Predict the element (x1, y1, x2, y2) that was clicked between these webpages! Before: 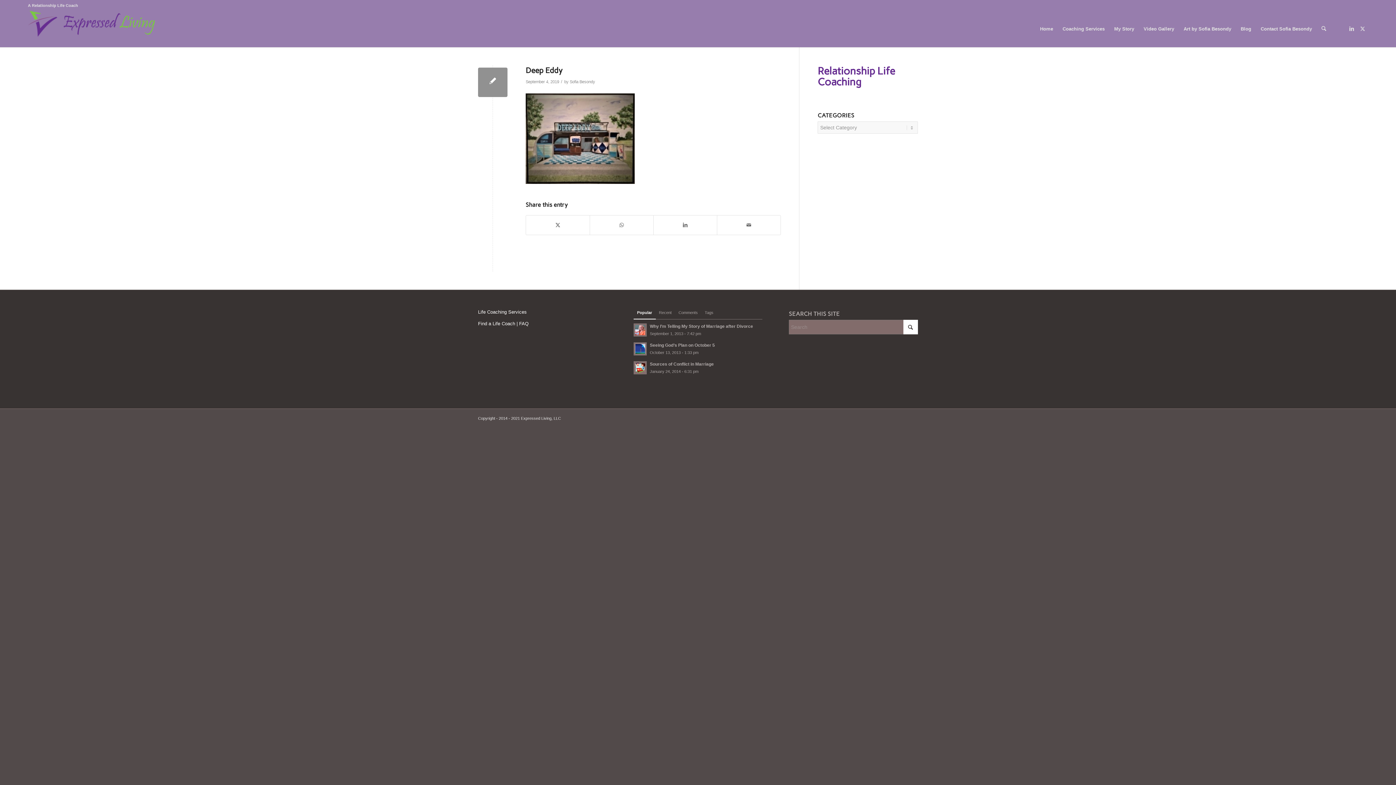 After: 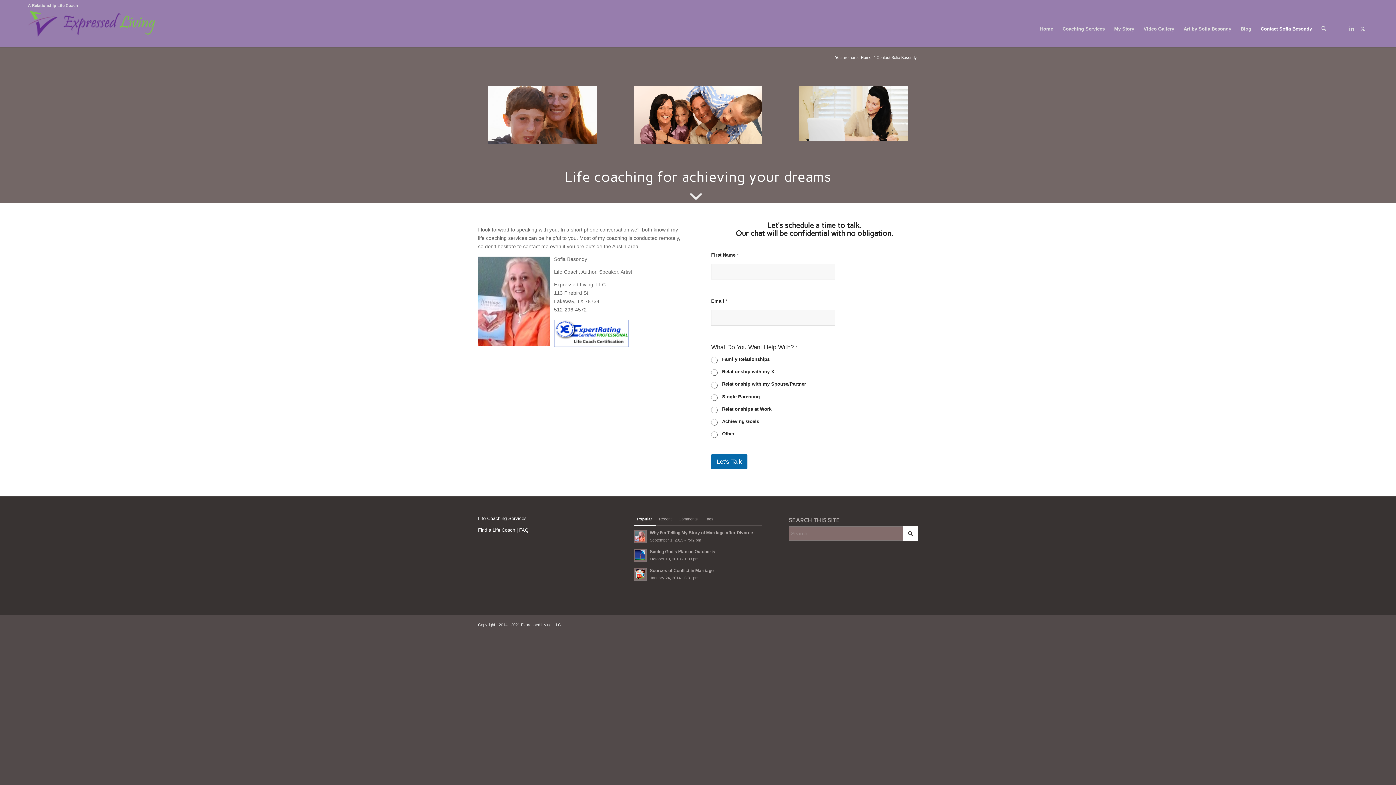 Action: bbox: (1256, 10, 1317, 47) label: Contact Sofia Besondy